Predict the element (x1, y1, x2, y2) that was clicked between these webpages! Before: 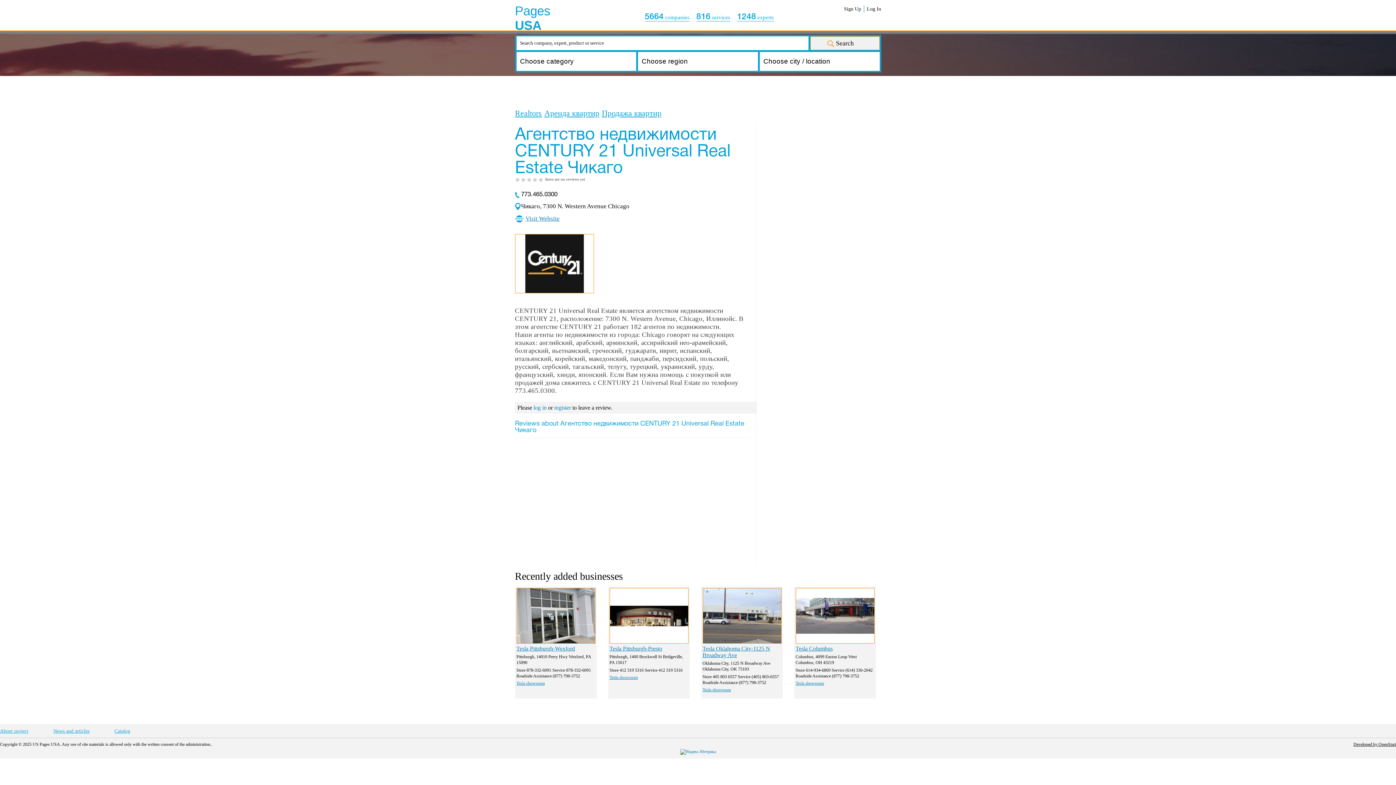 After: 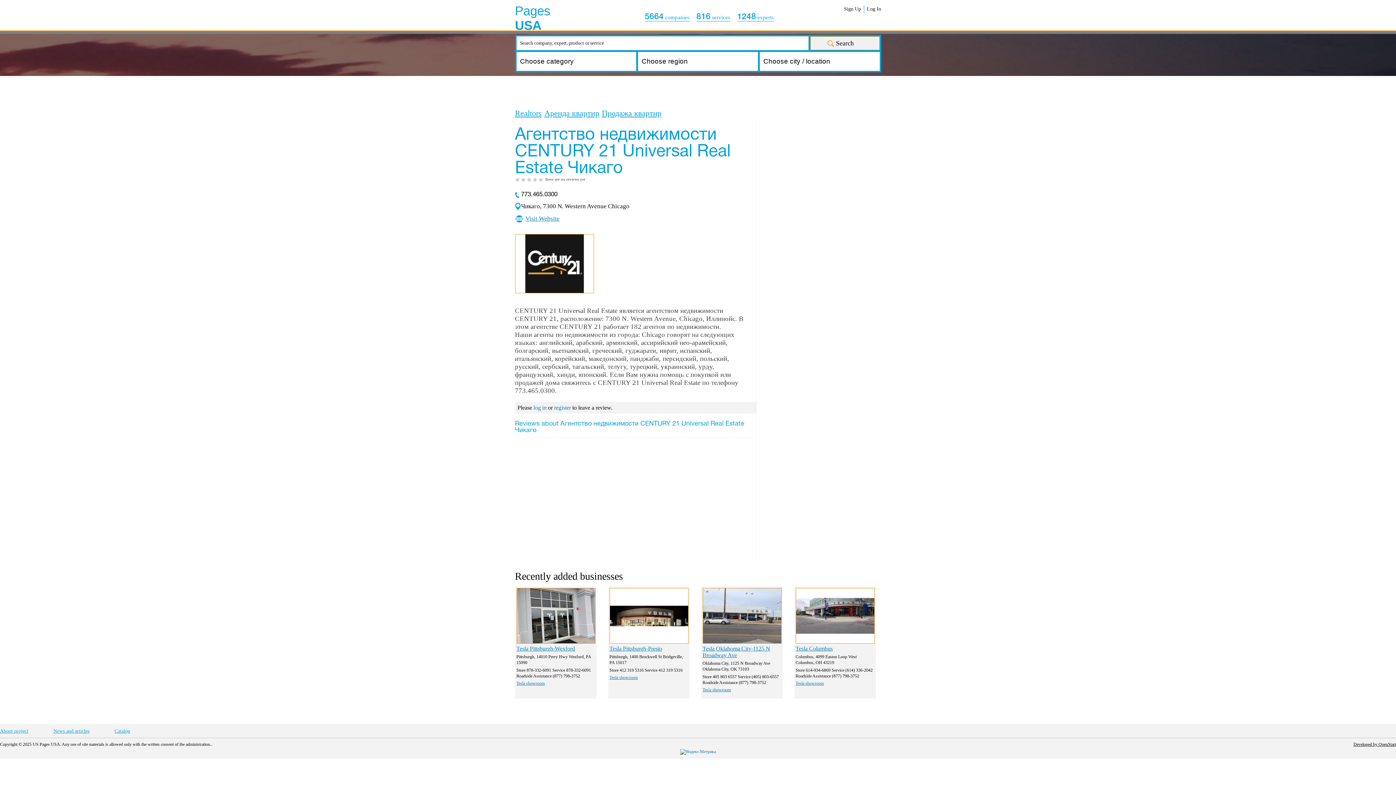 Action: bbox: (516, 638, 595, 645)